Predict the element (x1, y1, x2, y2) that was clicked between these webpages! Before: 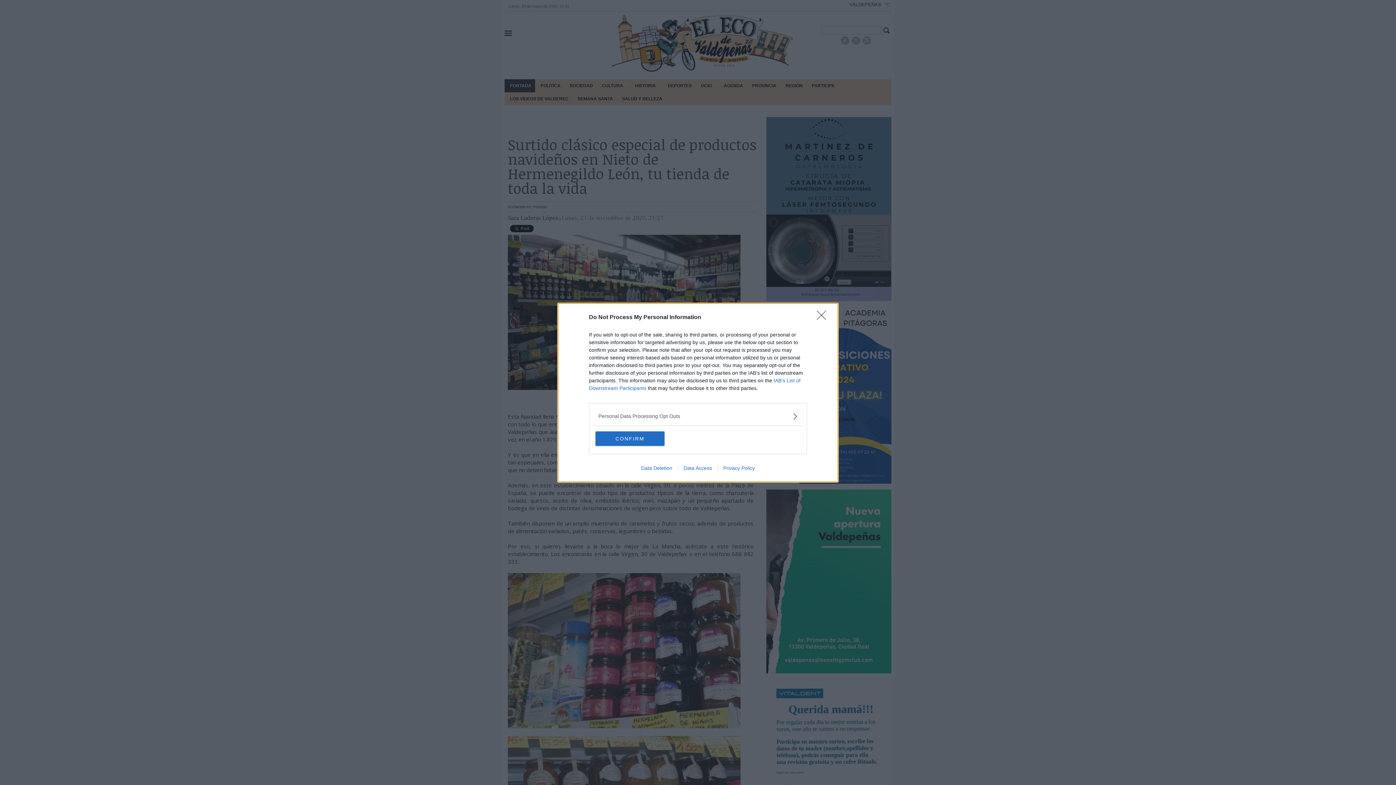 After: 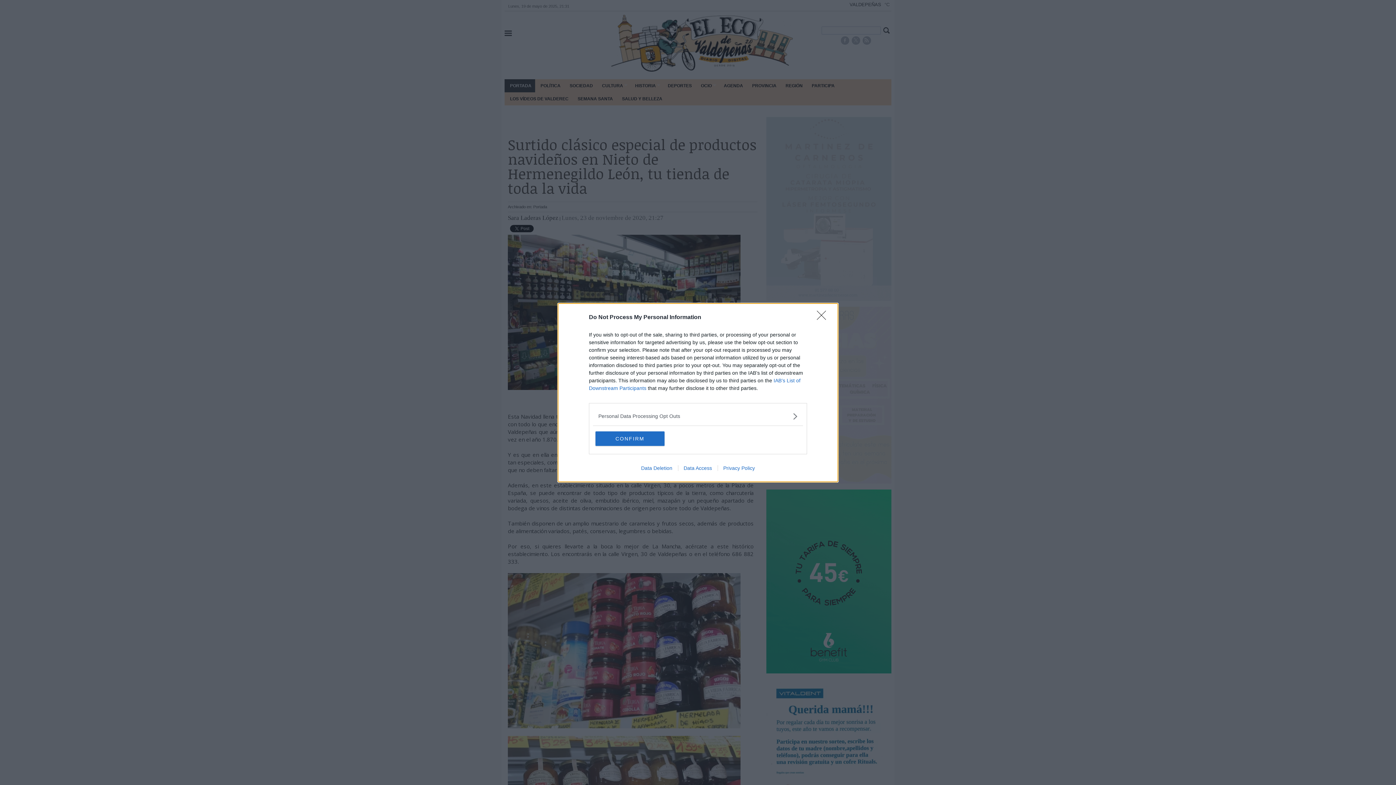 Action: label: Data Access bbox: (678, 465, 717, 471)